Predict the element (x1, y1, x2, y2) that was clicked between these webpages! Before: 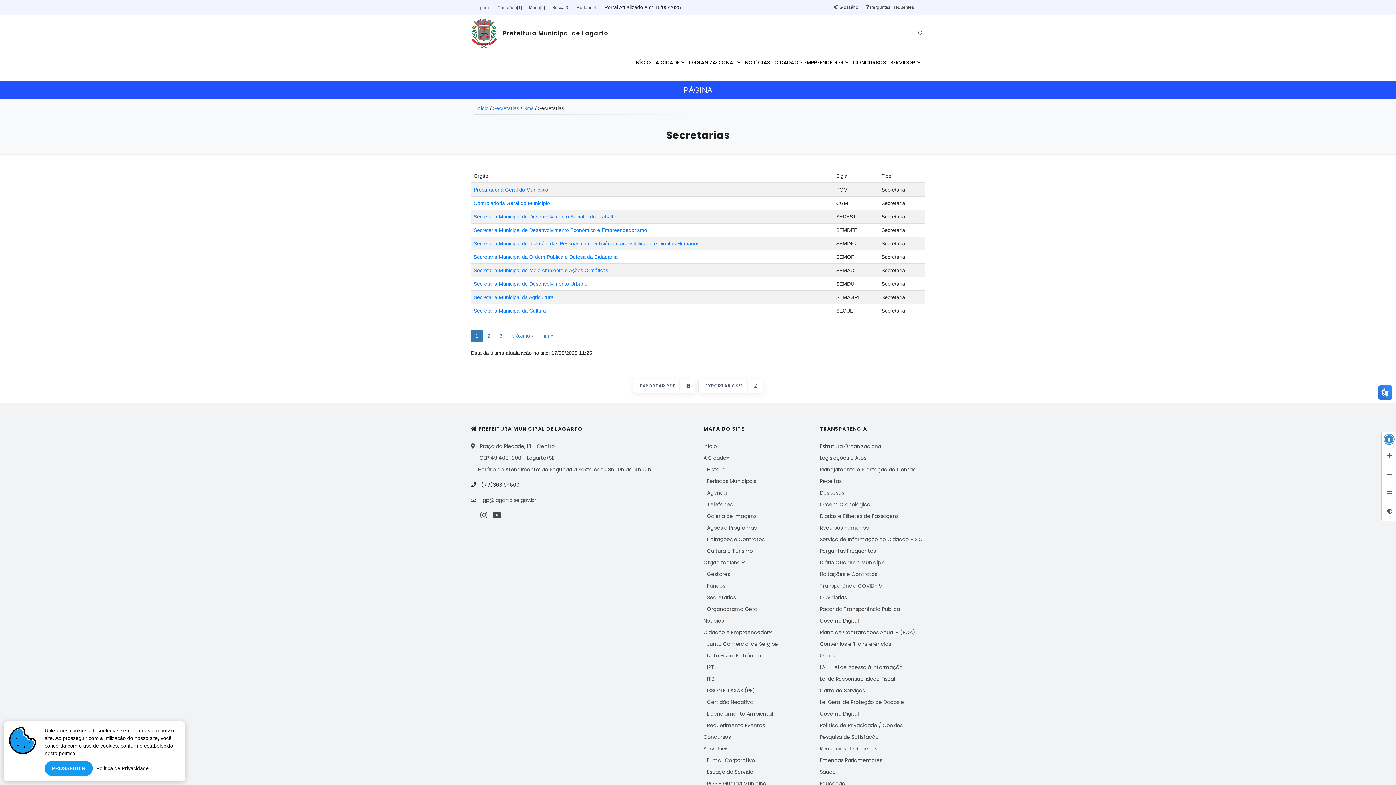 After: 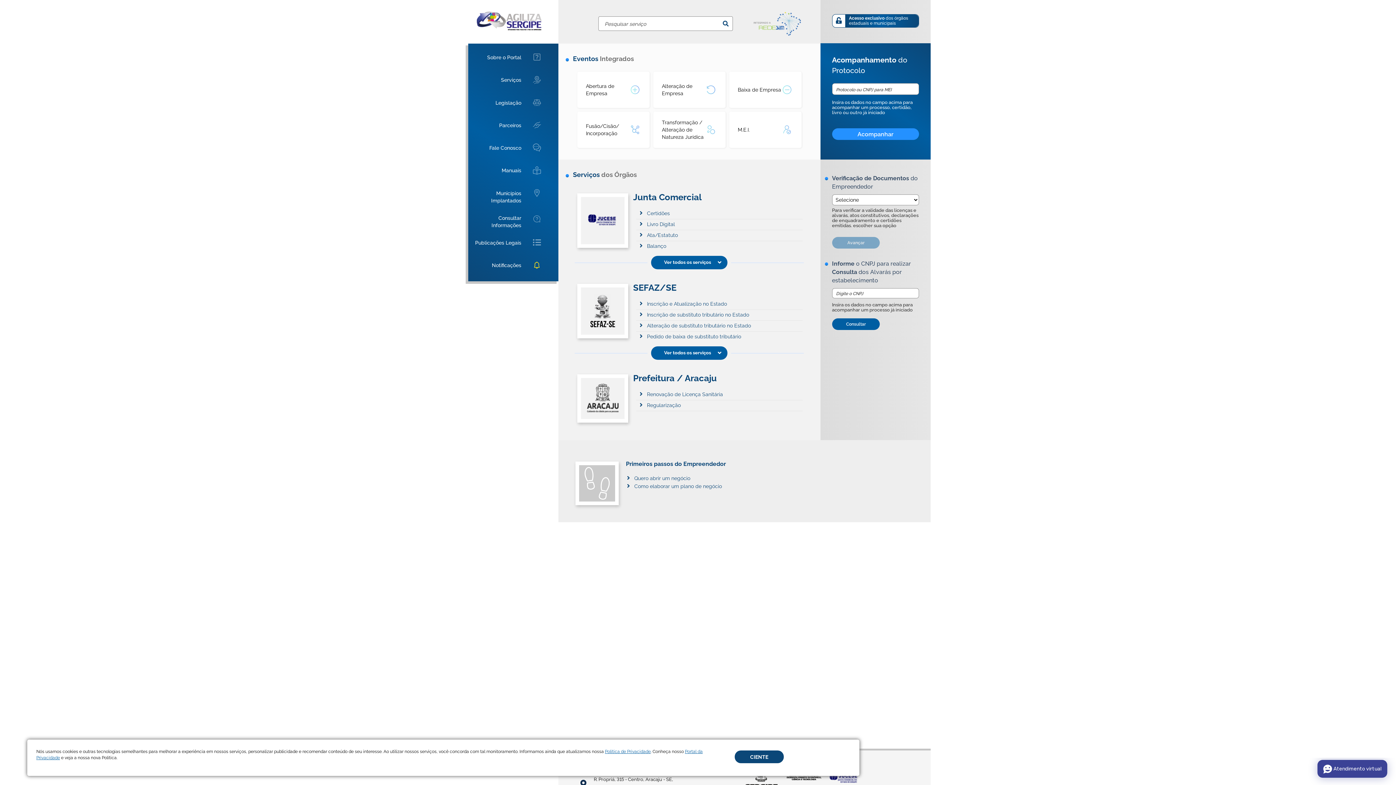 Action: label: Junta Comercial de Sergipe bbox: (707, 640, 778, 648)